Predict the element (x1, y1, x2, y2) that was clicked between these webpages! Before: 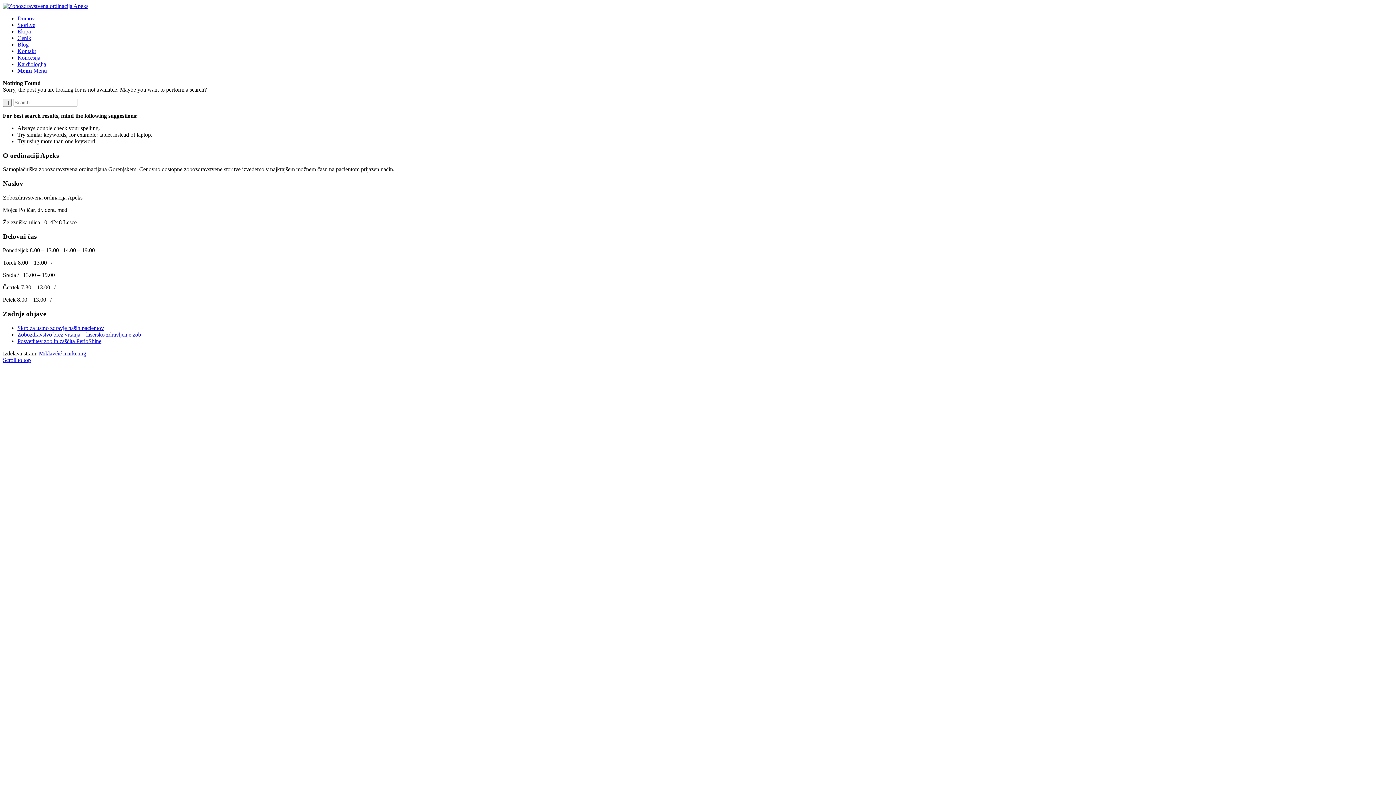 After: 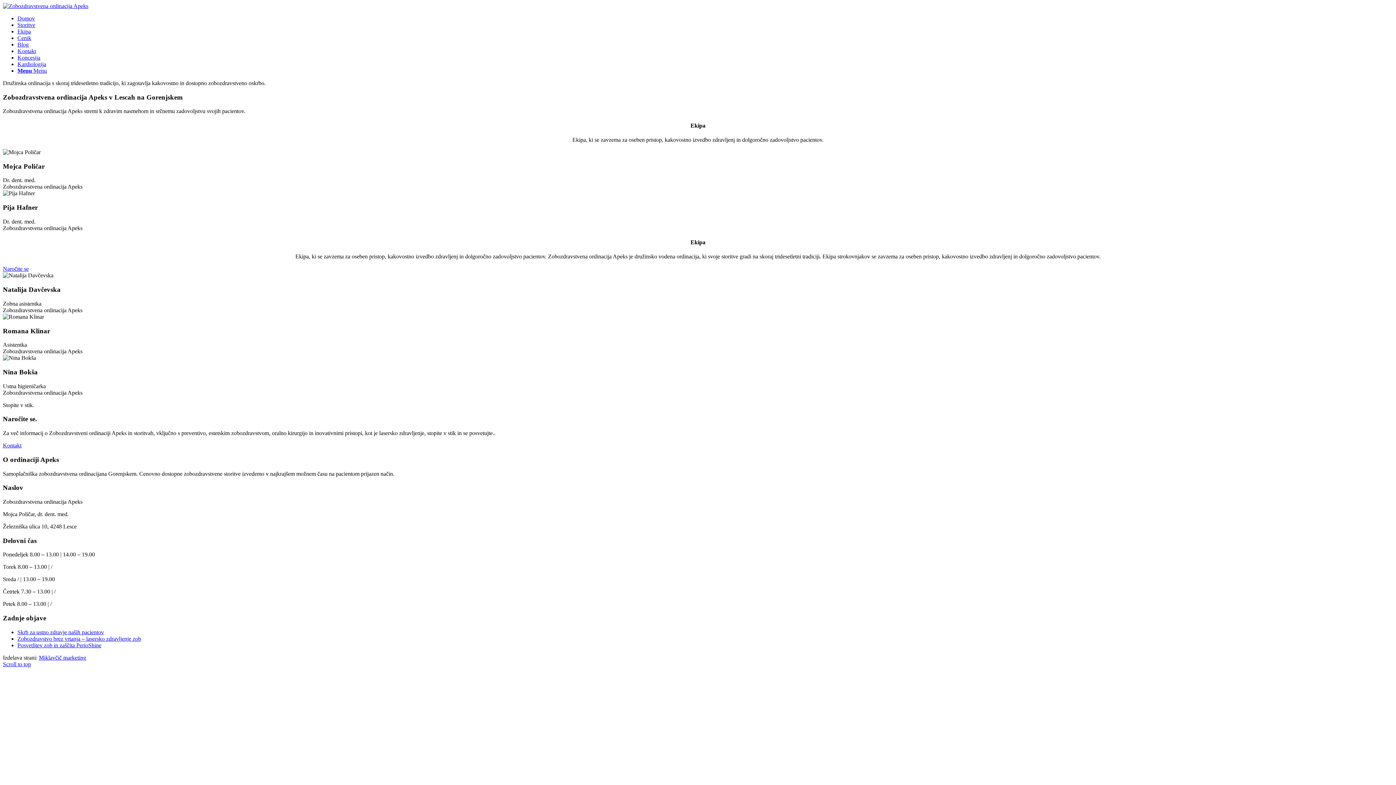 Action: label: Ekipa bbox: (17, 28, 30, 34)